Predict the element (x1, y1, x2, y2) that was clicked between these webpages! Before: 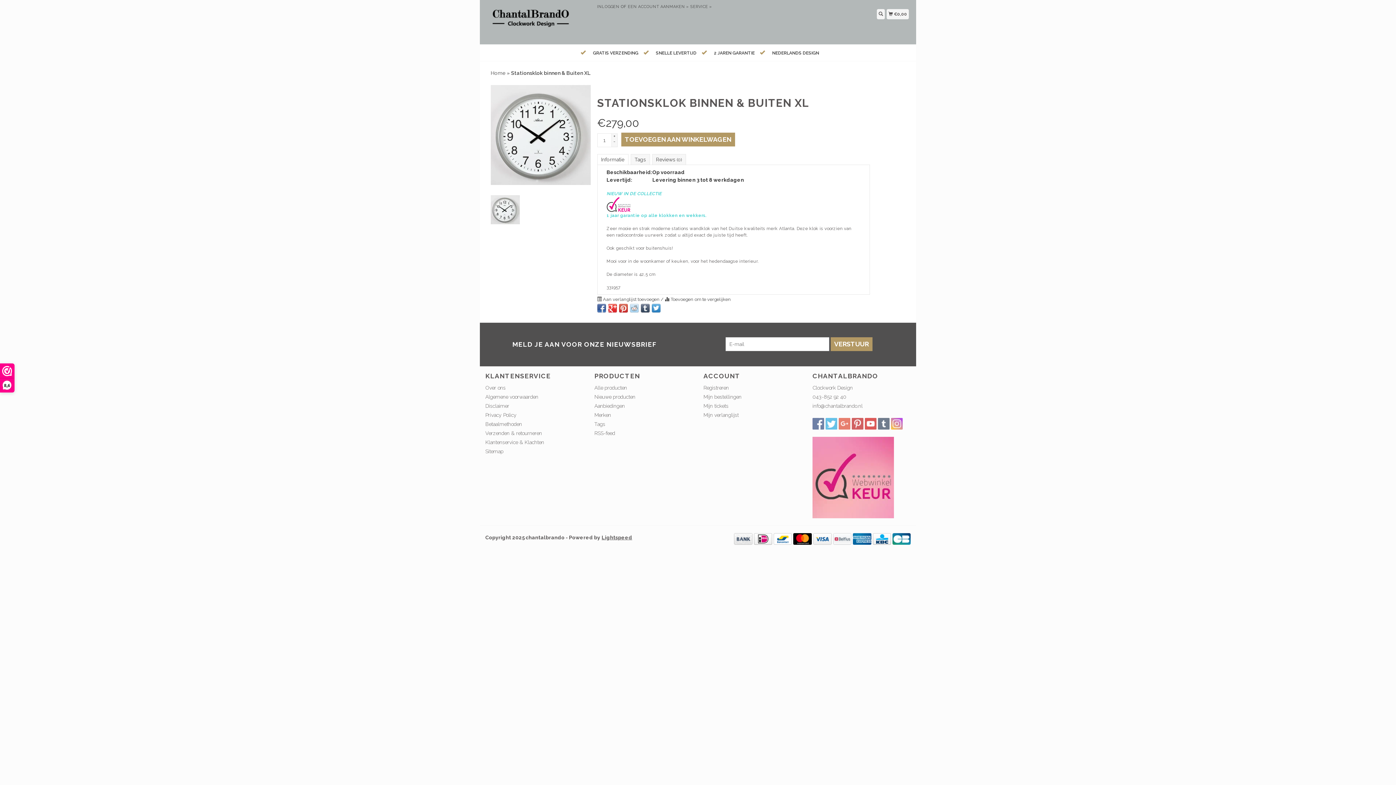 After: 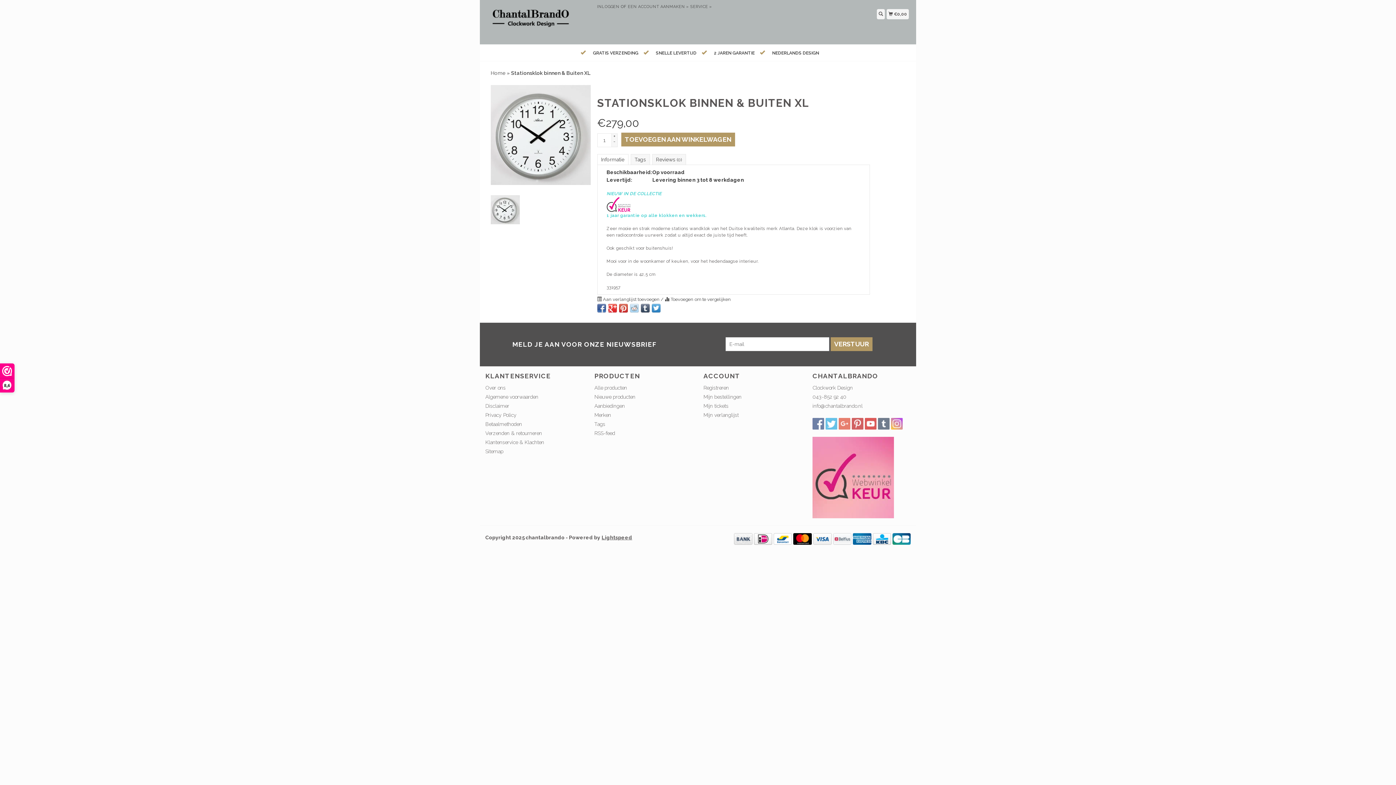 Action: bbox: (651, 304, 660, 312)